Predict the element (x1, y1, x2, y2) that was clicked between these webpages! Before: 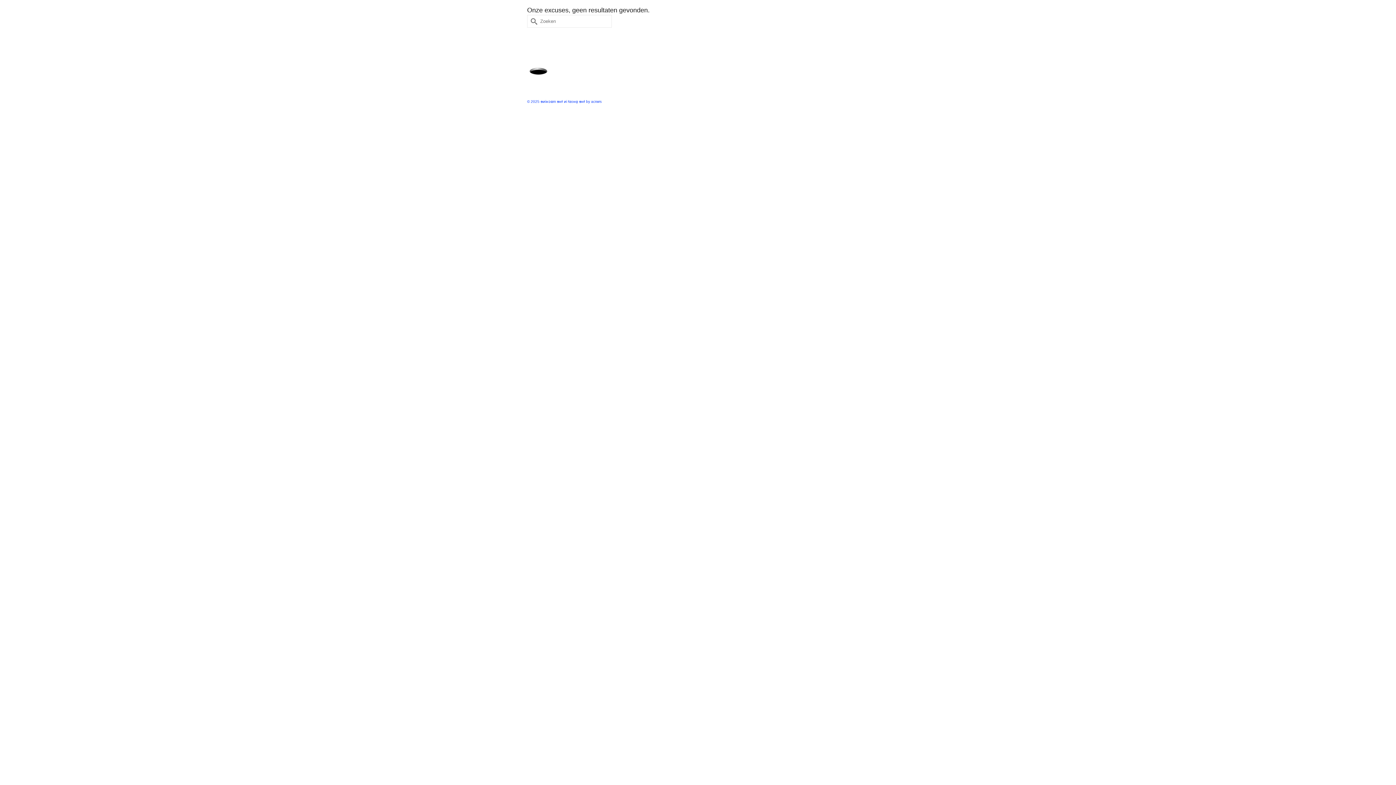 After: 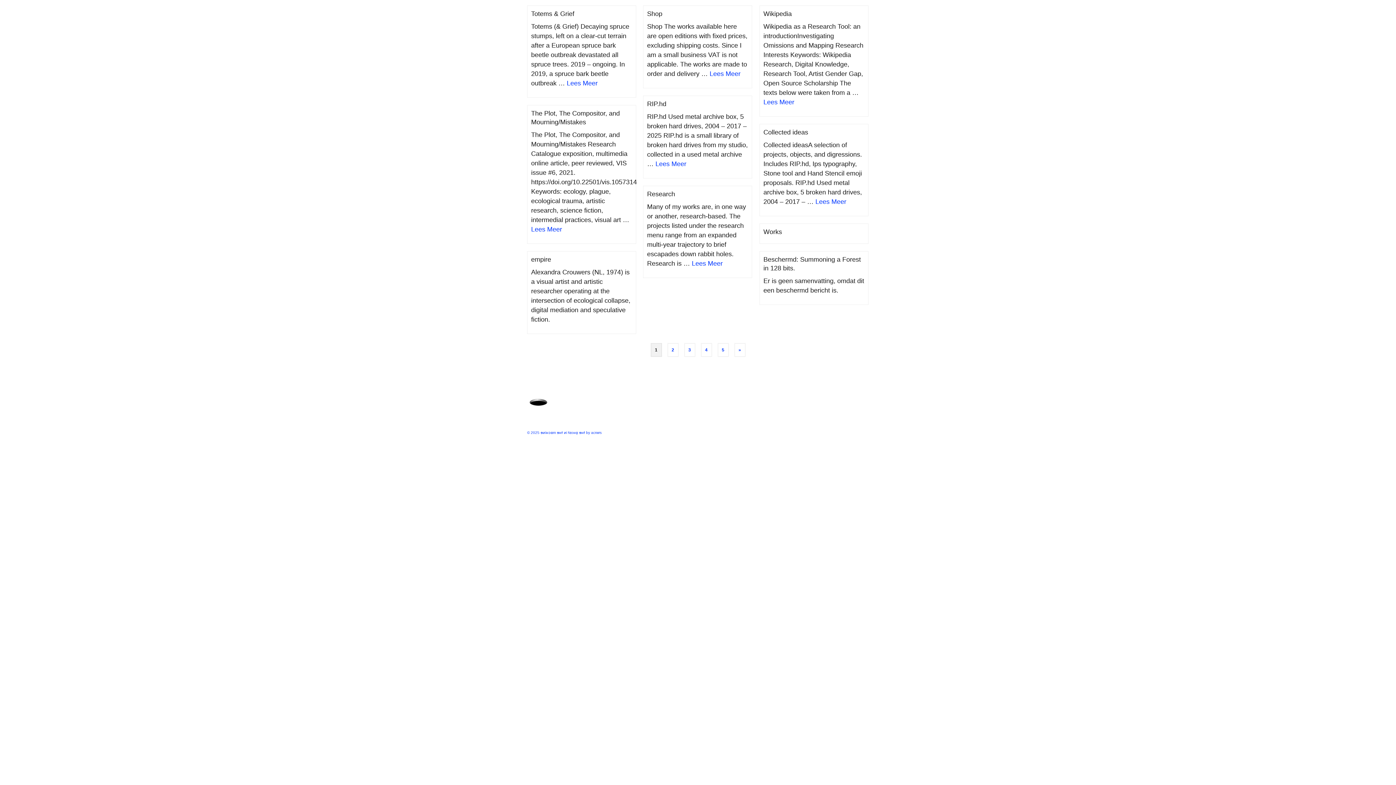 Action: label: Submit Search bbox: (527, 14, 538, 27)